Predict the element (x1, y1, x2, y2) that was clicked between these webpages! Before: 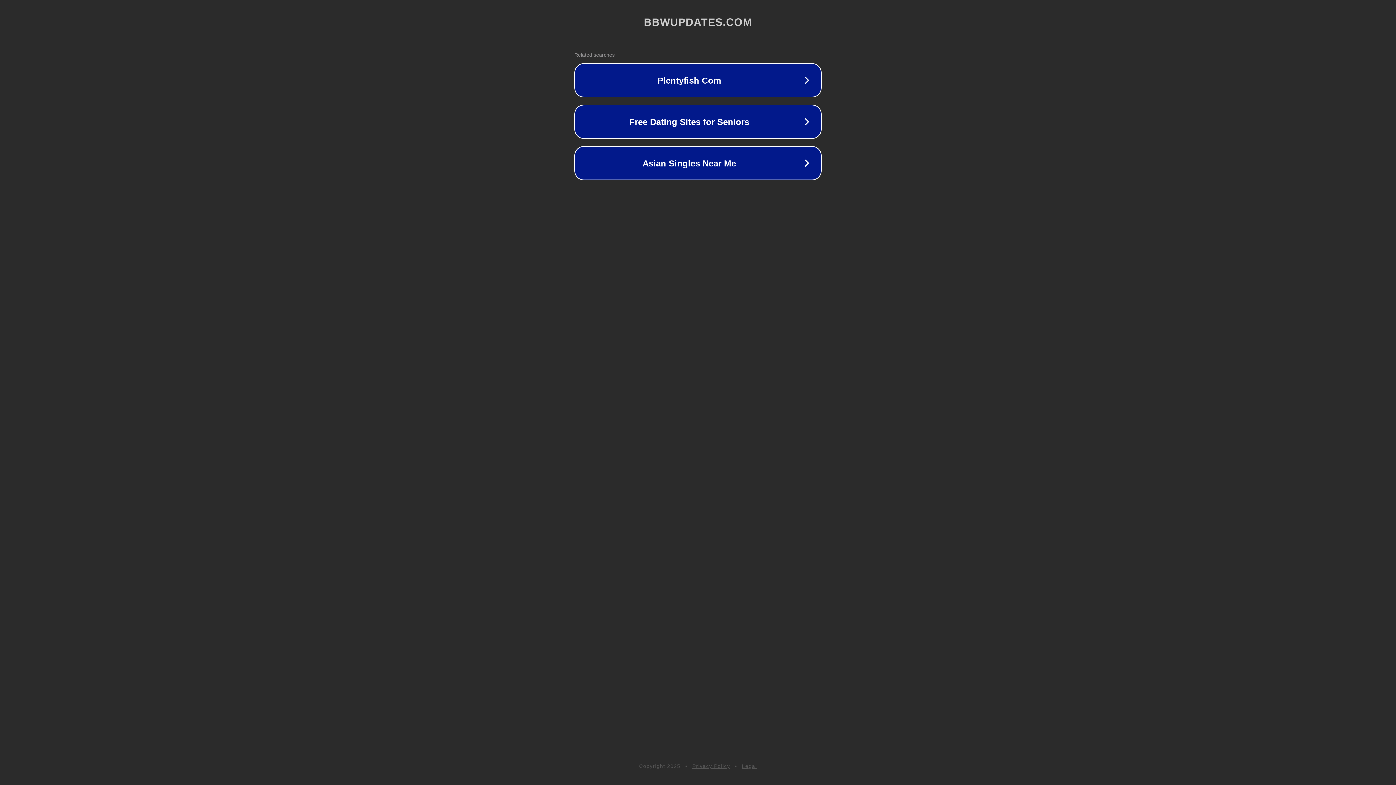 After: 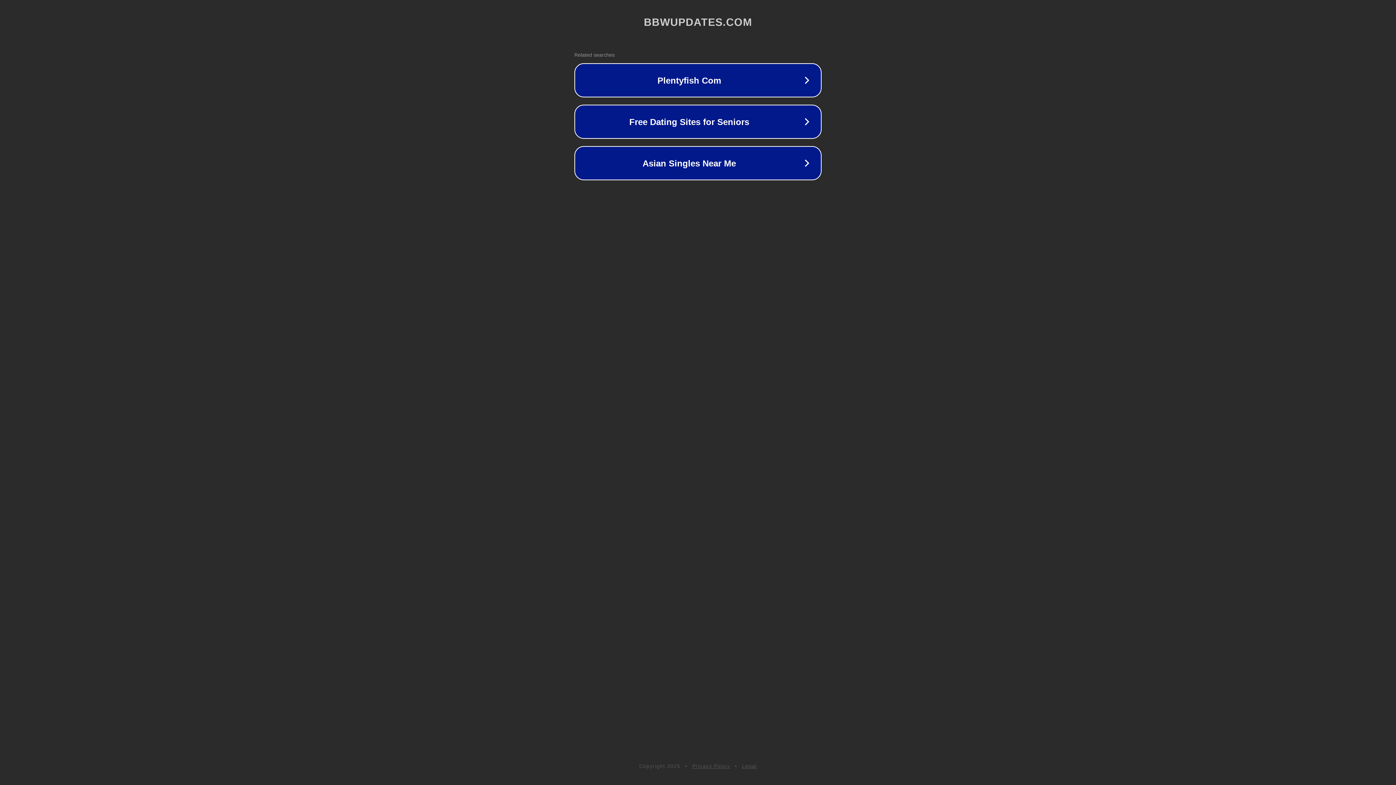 Action: label: Legal bbox: (742, 763, 757, 769)